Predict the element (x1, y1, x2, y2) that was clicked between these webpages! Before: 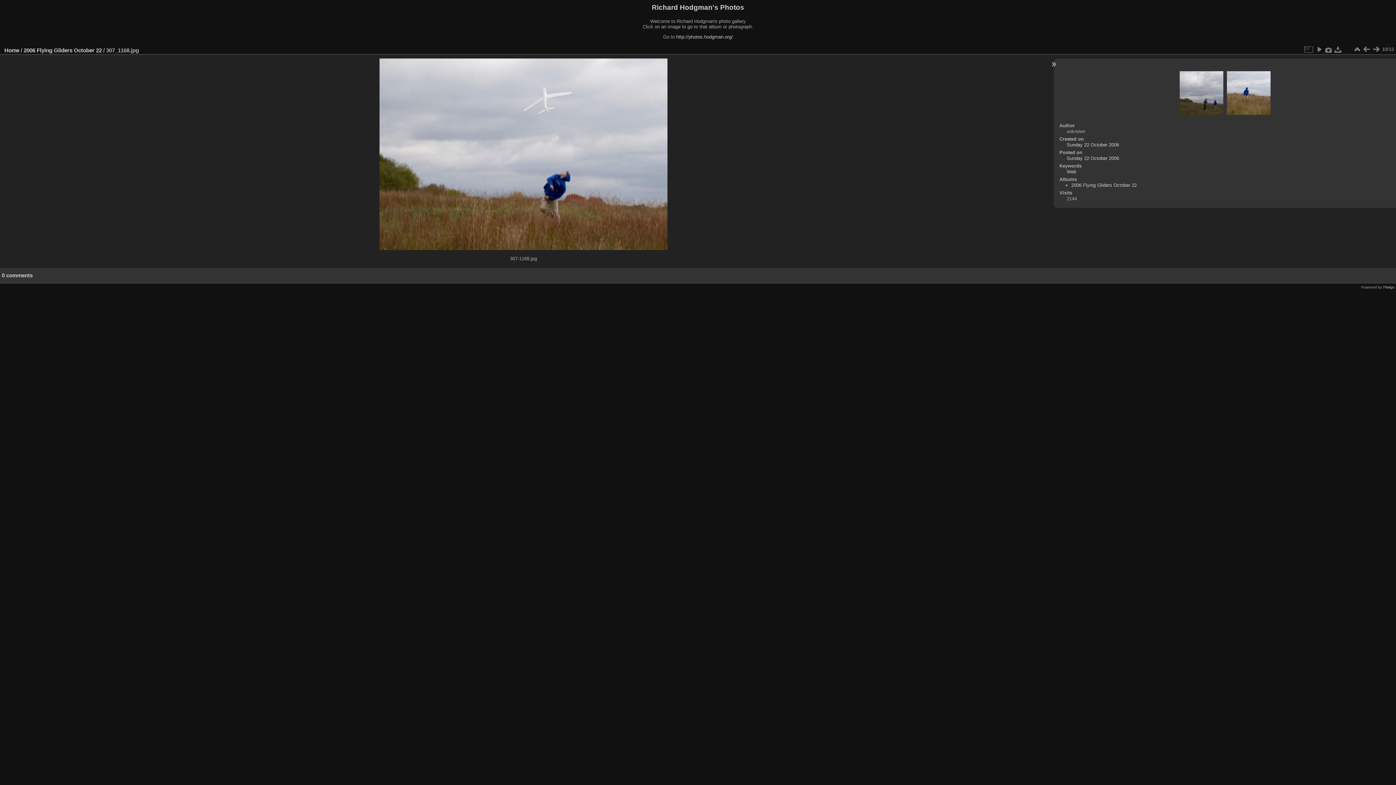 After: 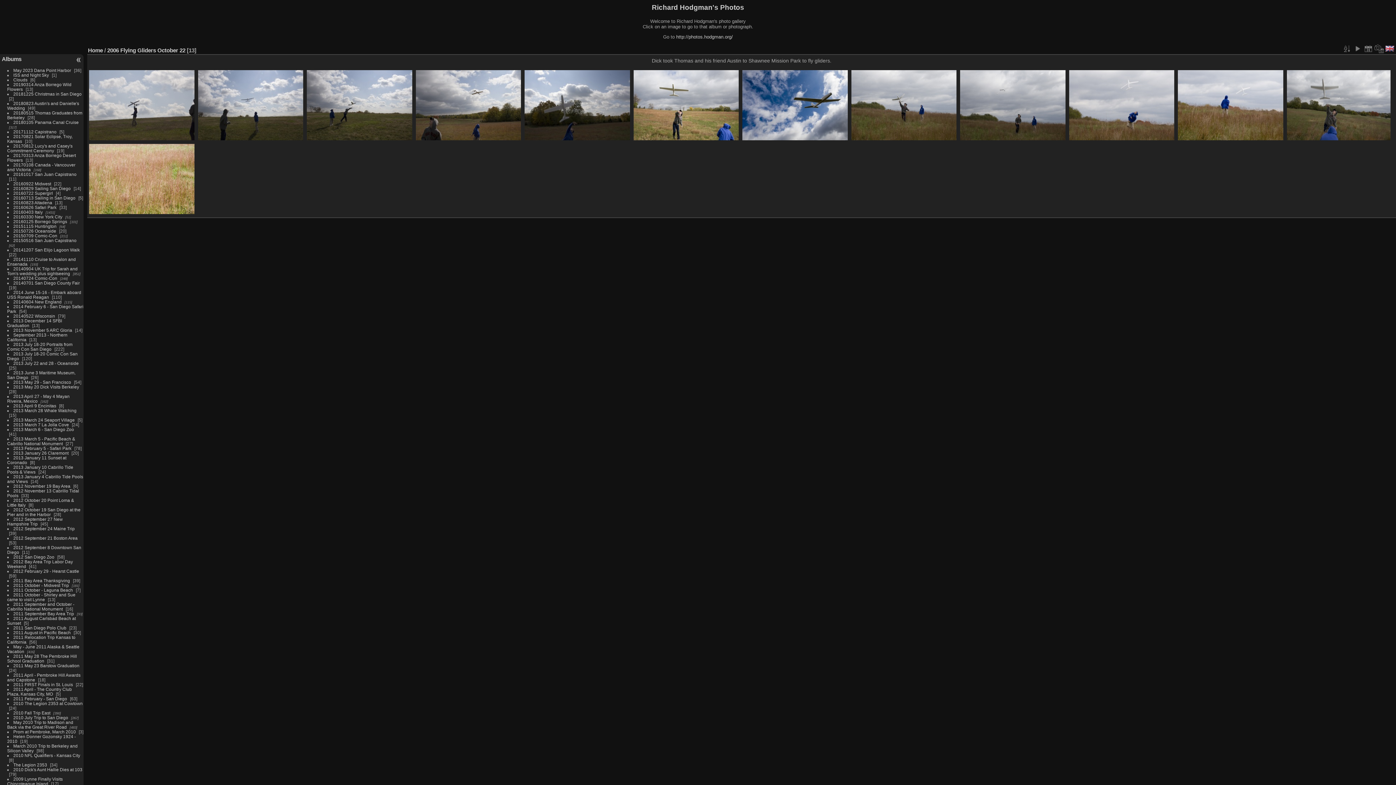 Action: bbox: (1352, 44, 1362, 54)